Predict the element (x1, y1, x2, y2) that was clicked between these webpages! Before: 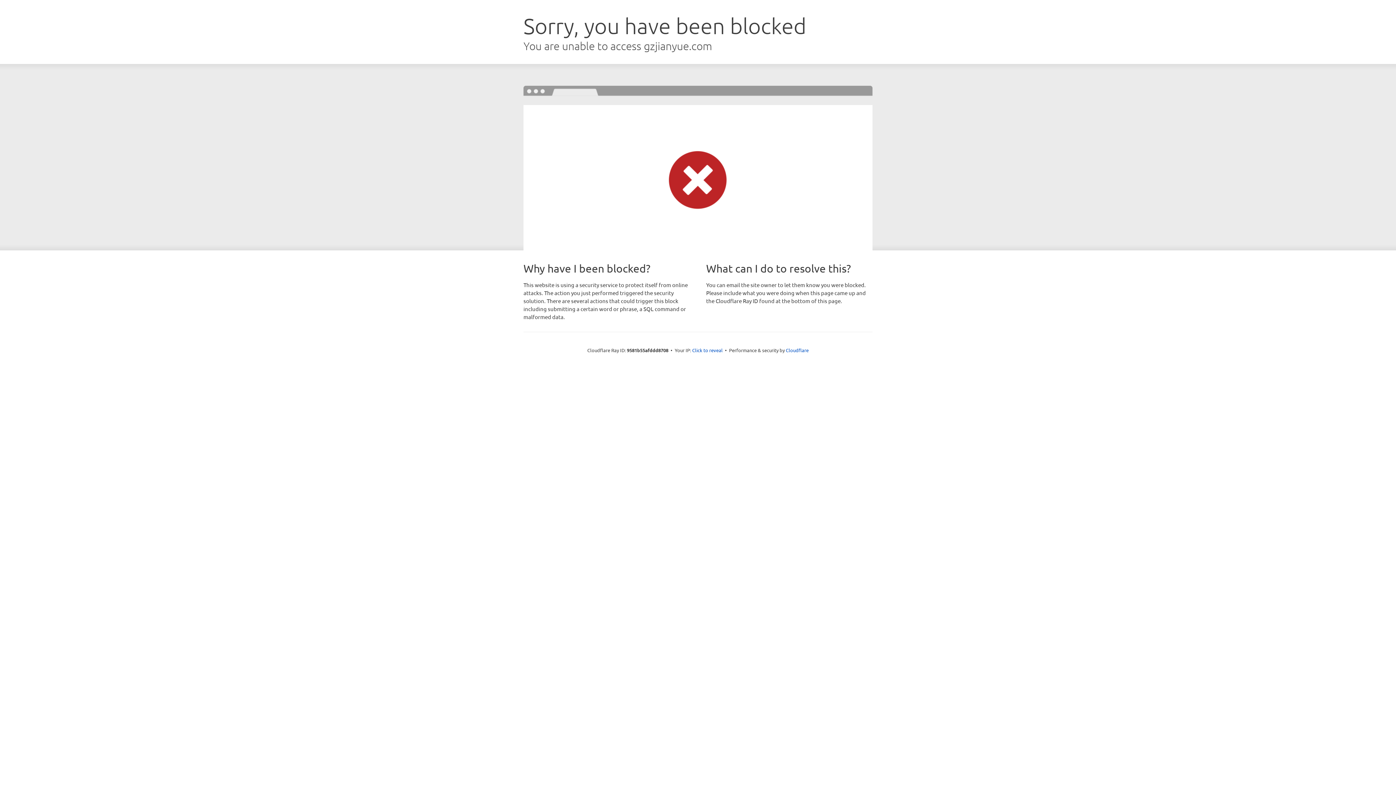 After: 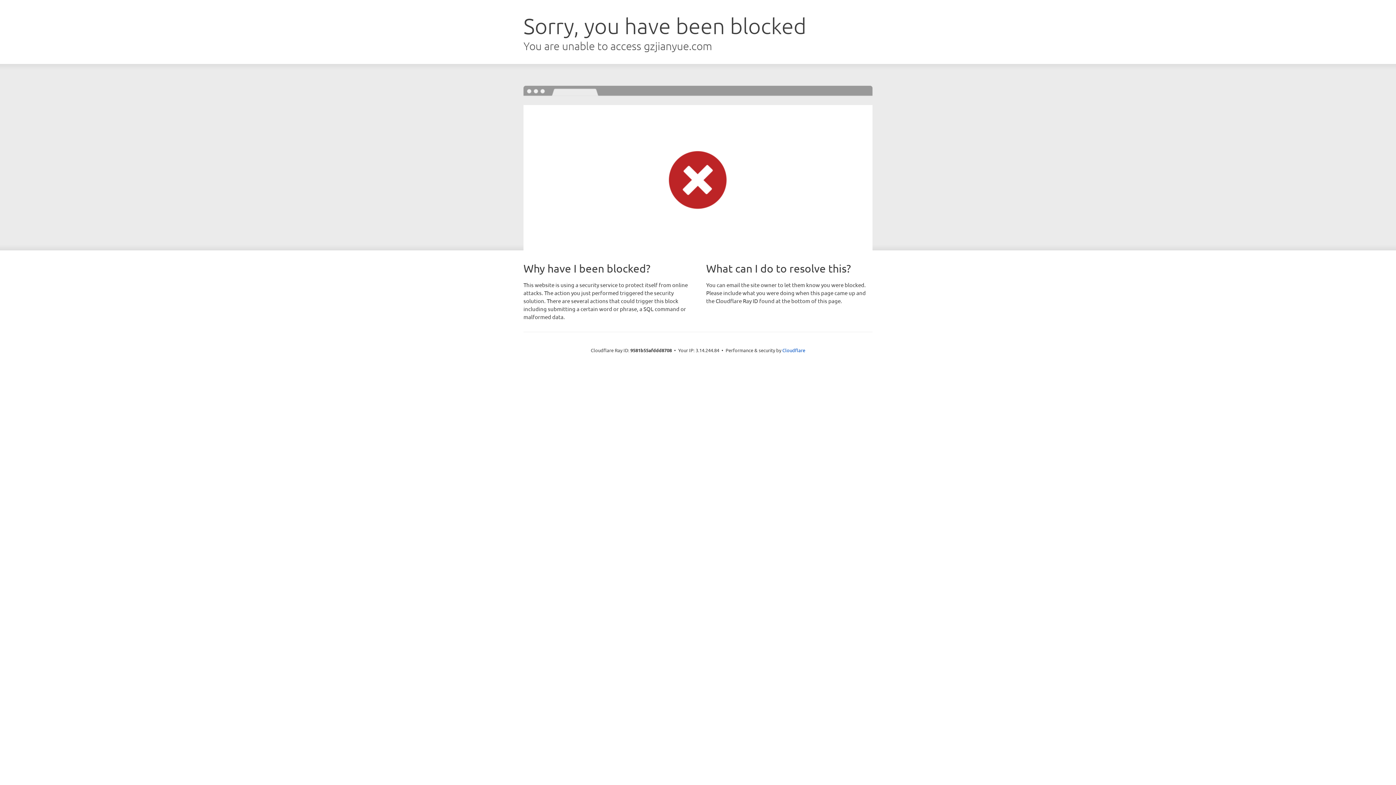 Action: label: Click to reveal bbox: (692, 346, 722, 353)